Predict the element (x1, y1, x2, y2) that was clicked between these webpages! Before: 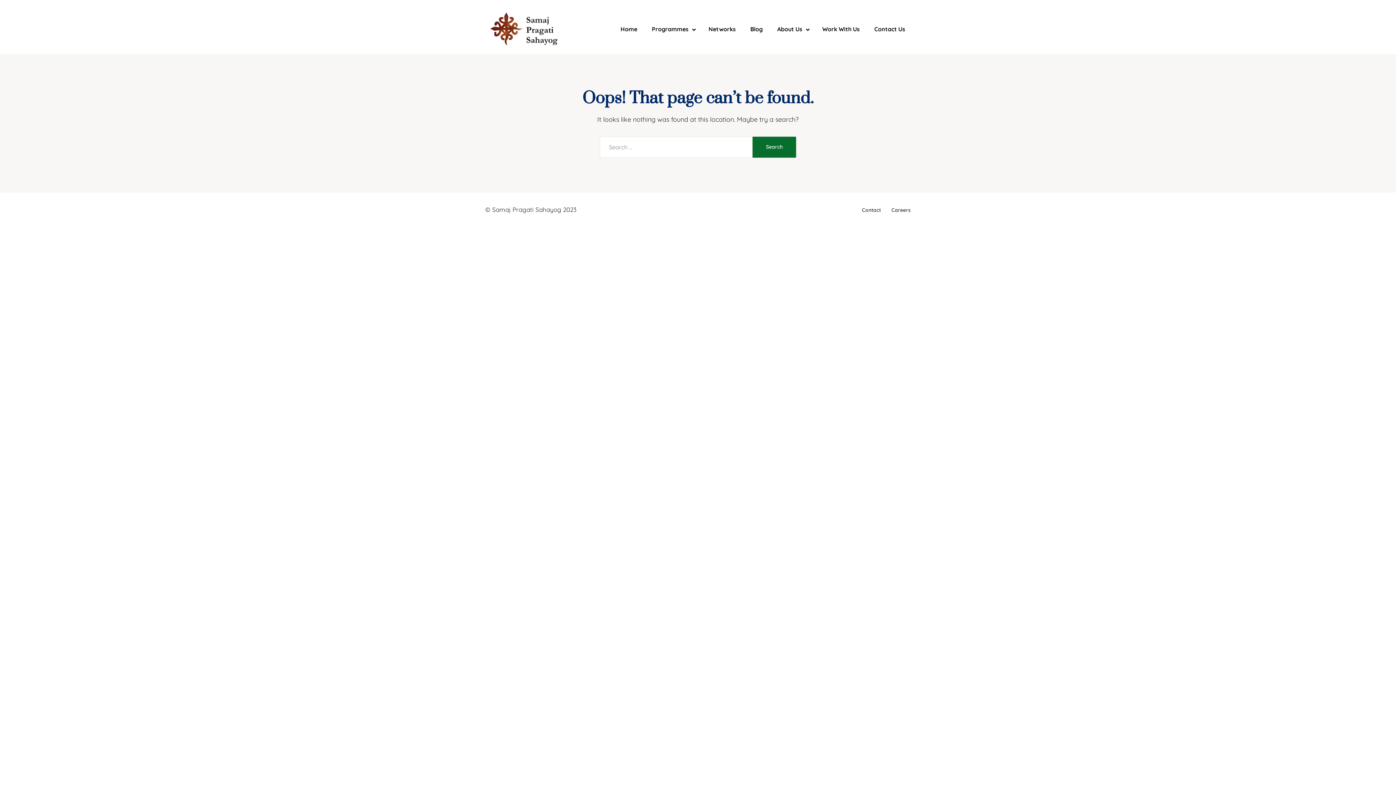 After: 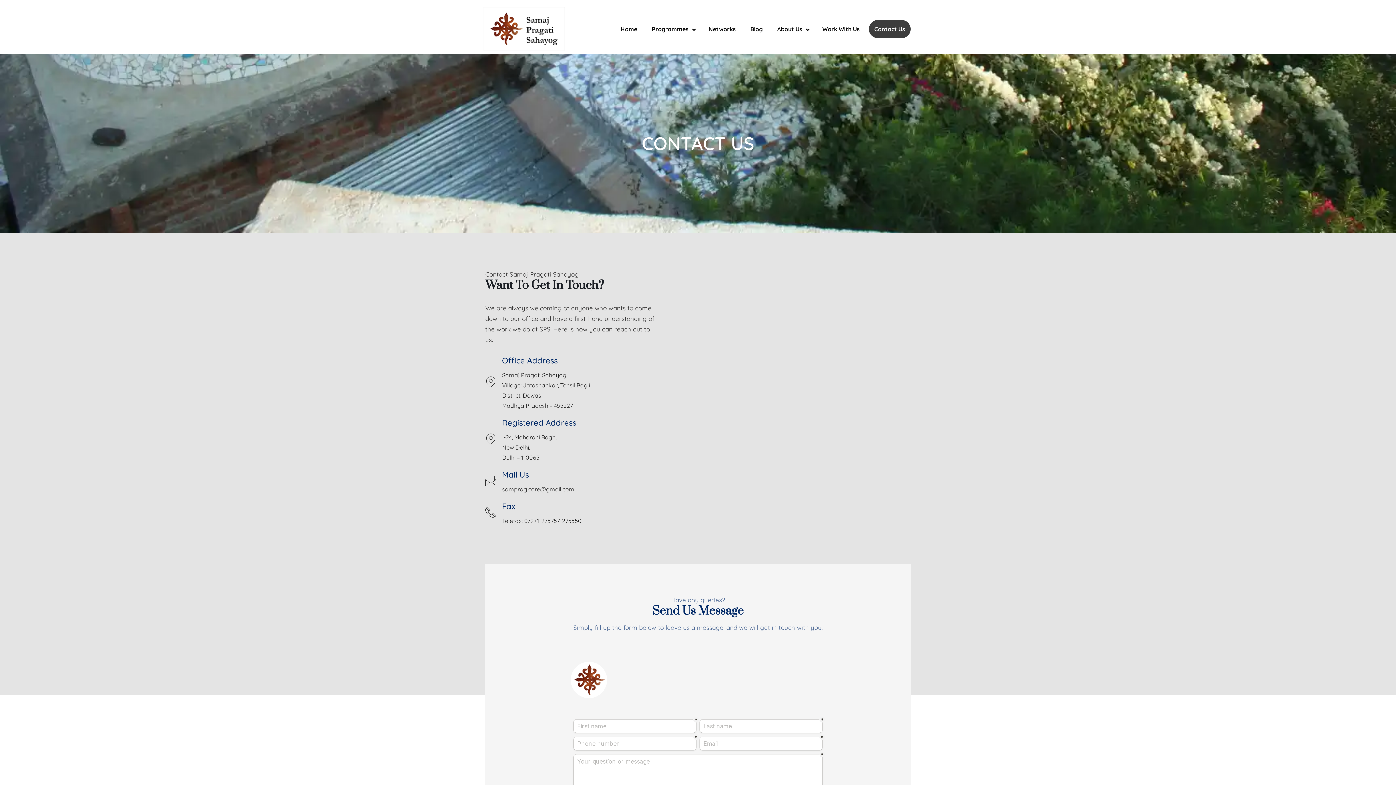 Action: bbox: (862, 206, 881, 213) label: Contact